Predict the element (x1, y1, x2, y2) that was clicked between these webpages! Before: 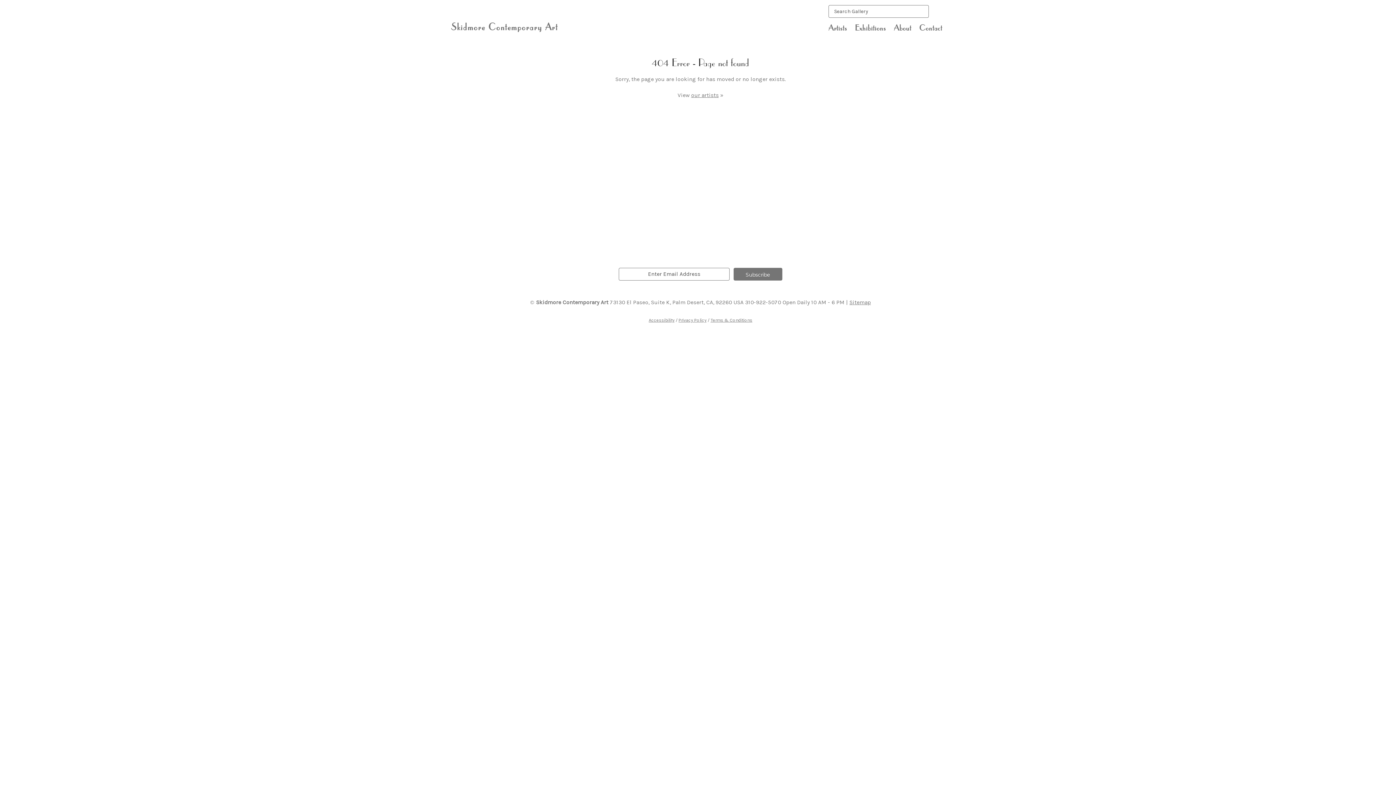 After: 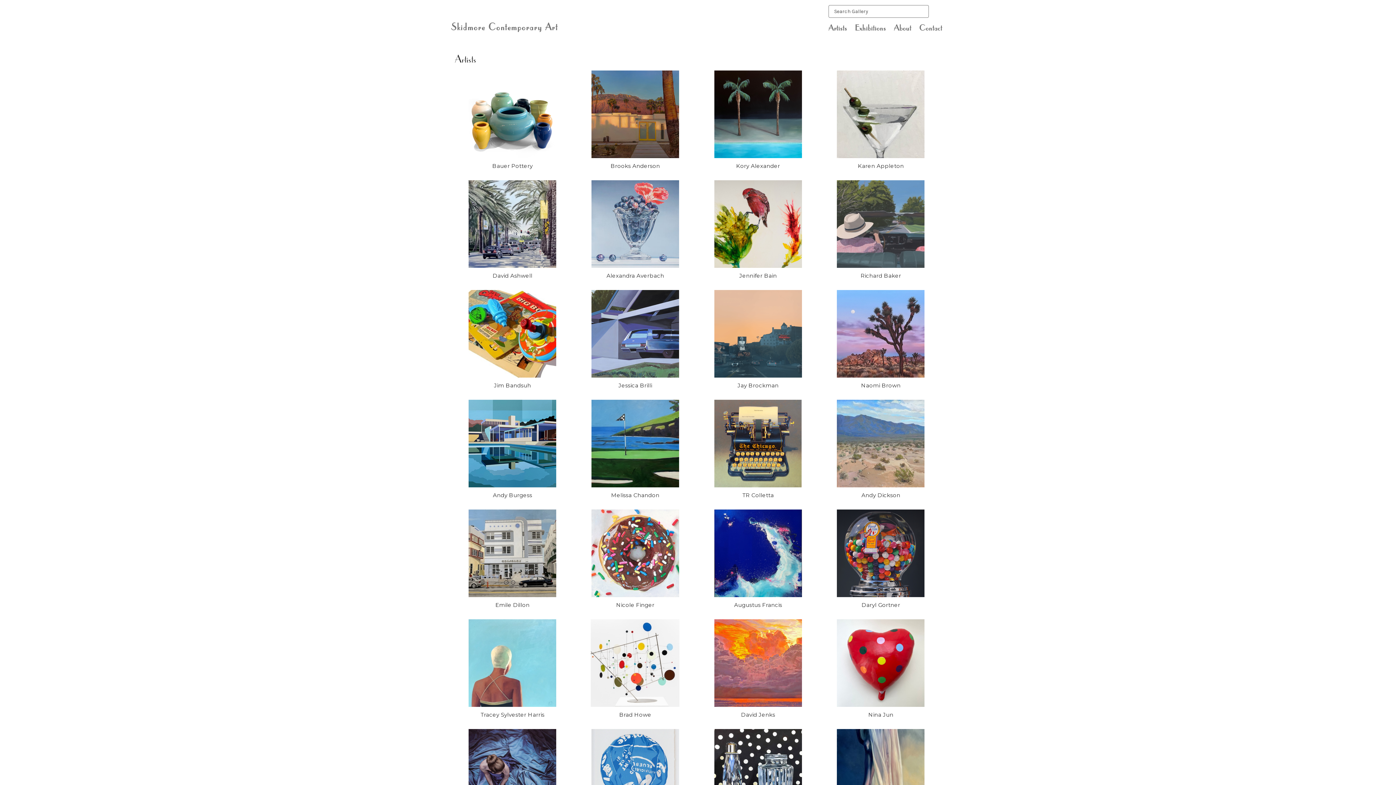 Action: bbox: (824, 17, 850, 39) label: Artists